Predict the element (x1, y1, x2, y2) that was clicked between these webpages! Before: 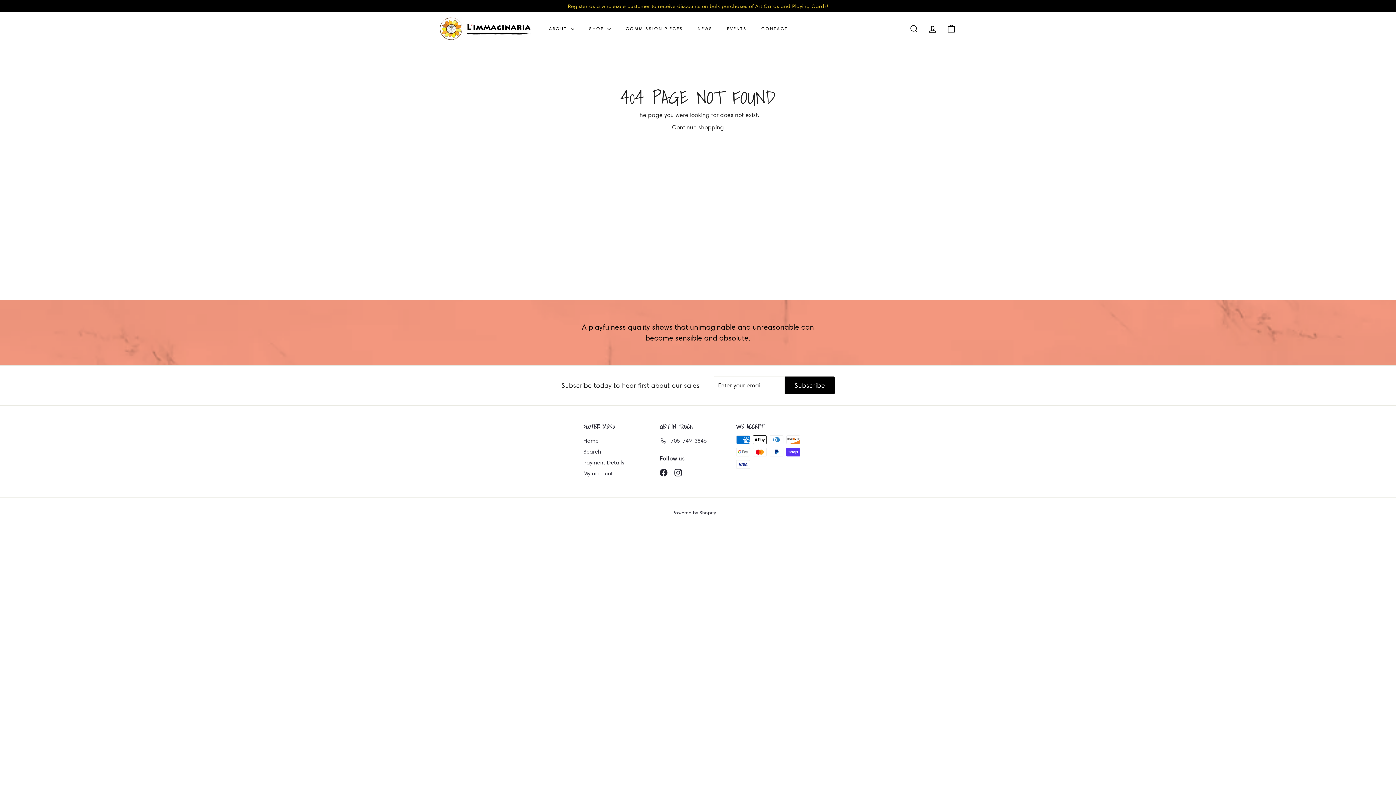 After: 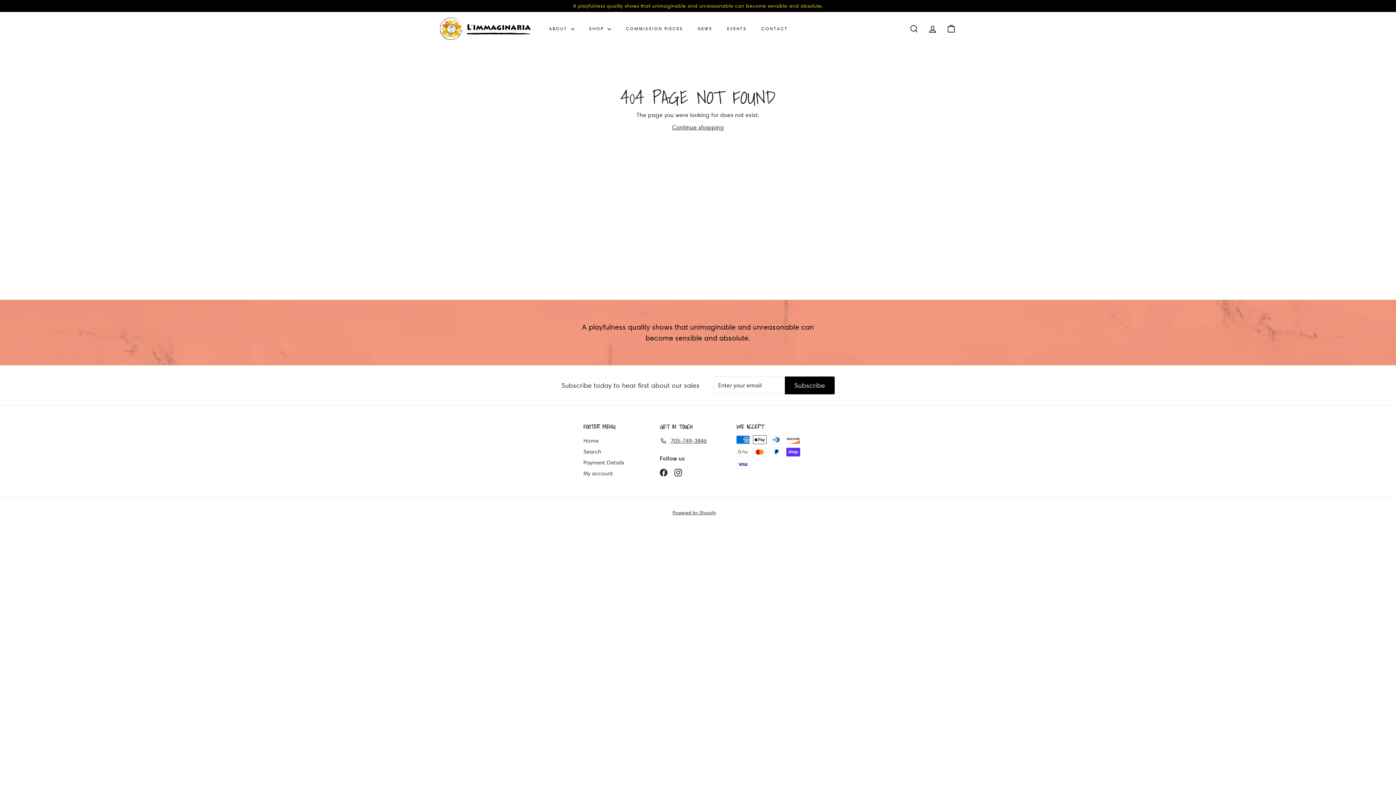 Action: bbox: (660, 435, 706, 446) label: 705-749-3846